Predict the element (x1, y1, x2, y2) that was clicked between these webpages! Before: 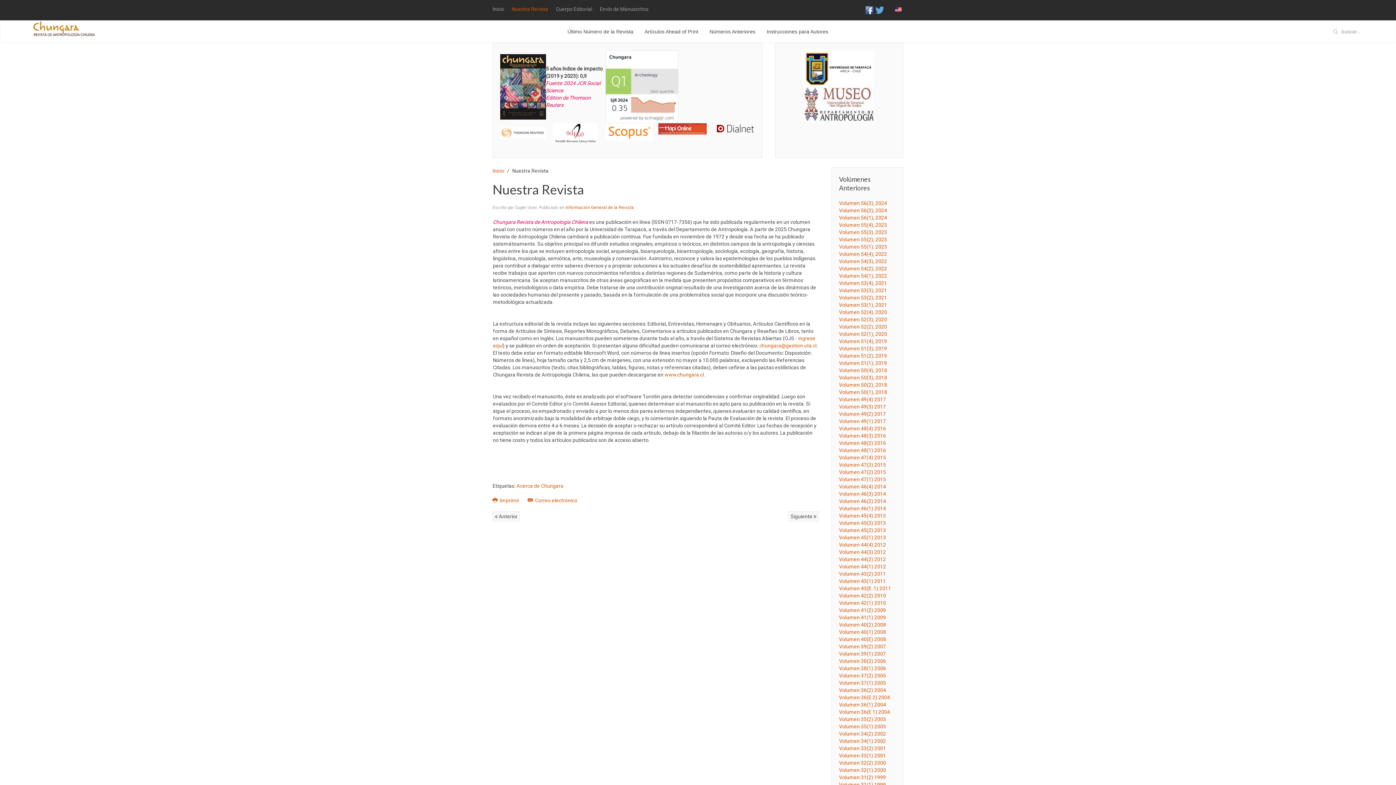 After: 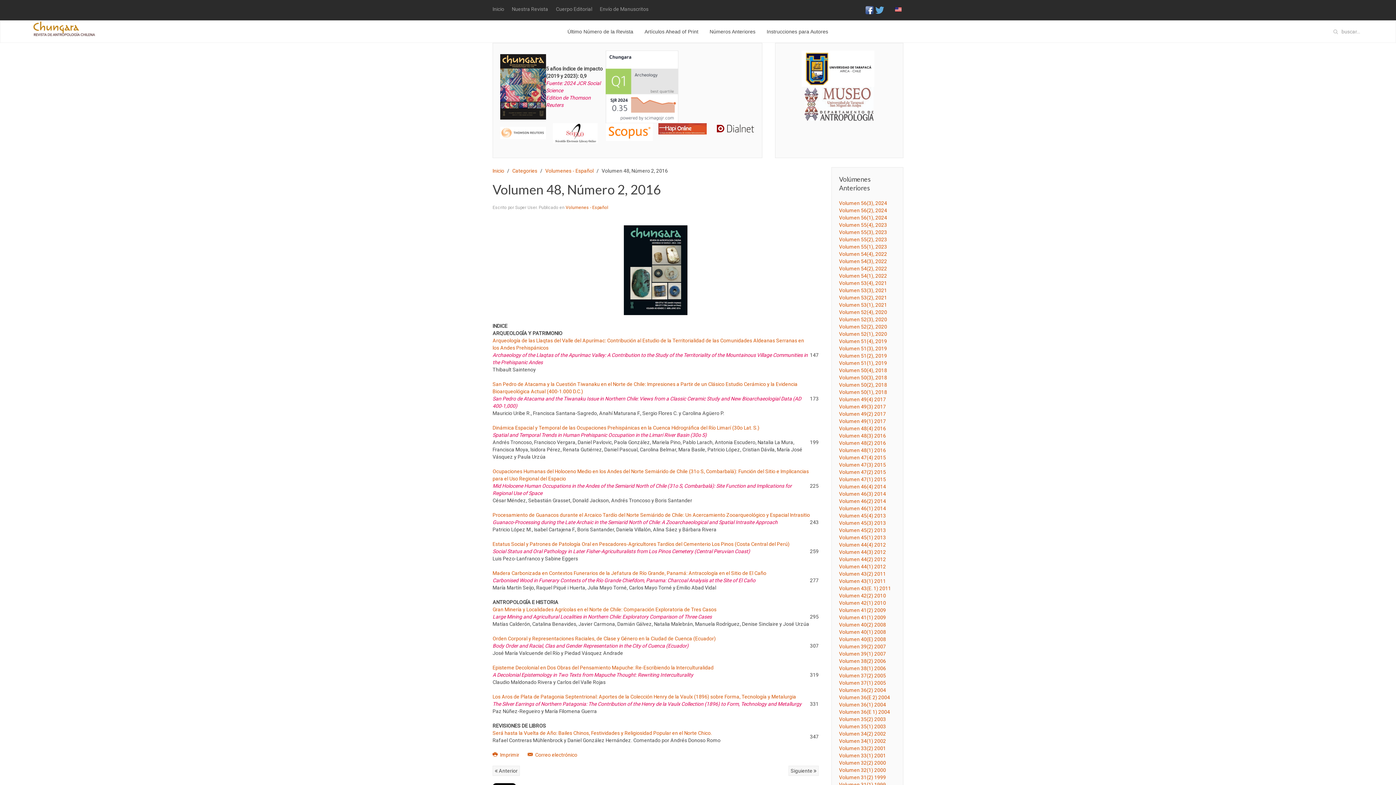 Action: label: Volumen 48(2) 2016 bbox: (839, 440, 886, 446)